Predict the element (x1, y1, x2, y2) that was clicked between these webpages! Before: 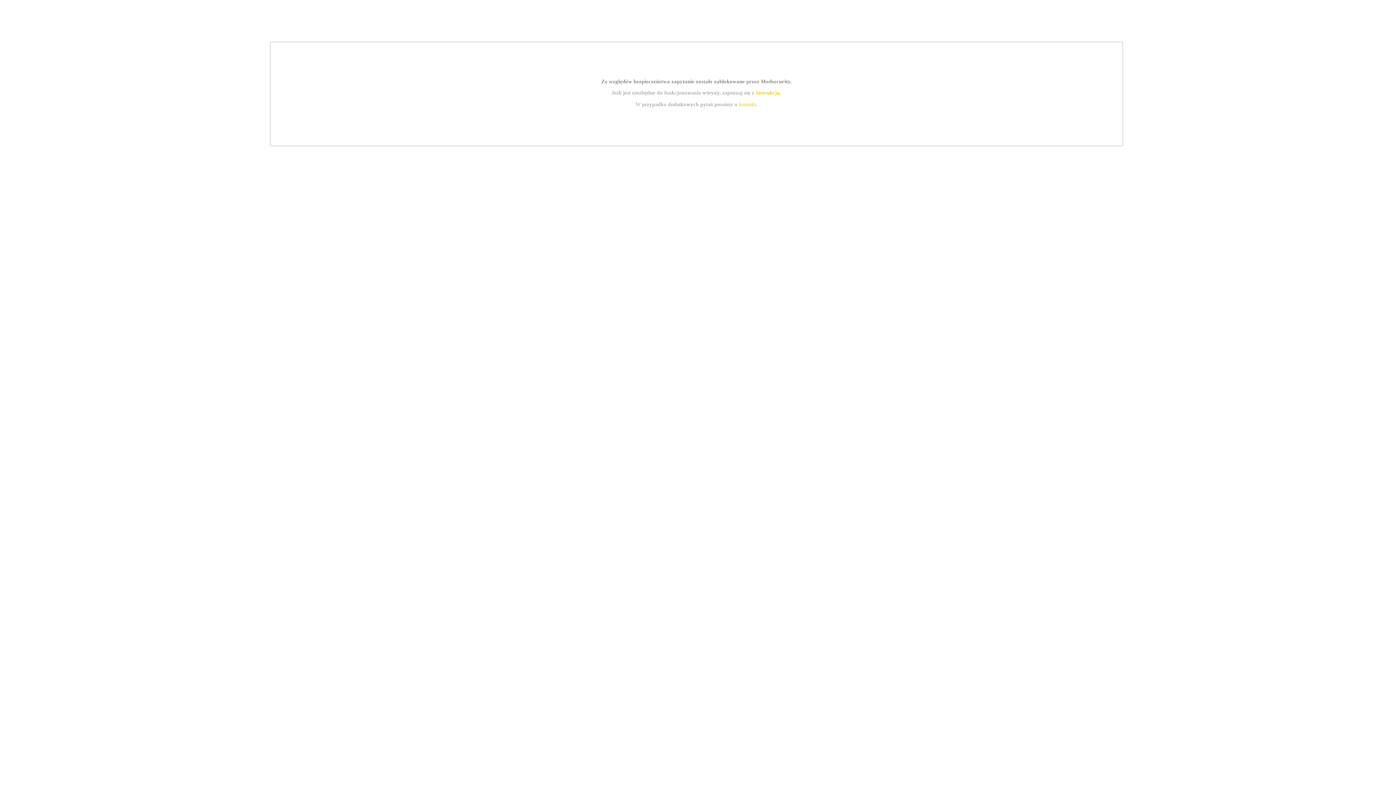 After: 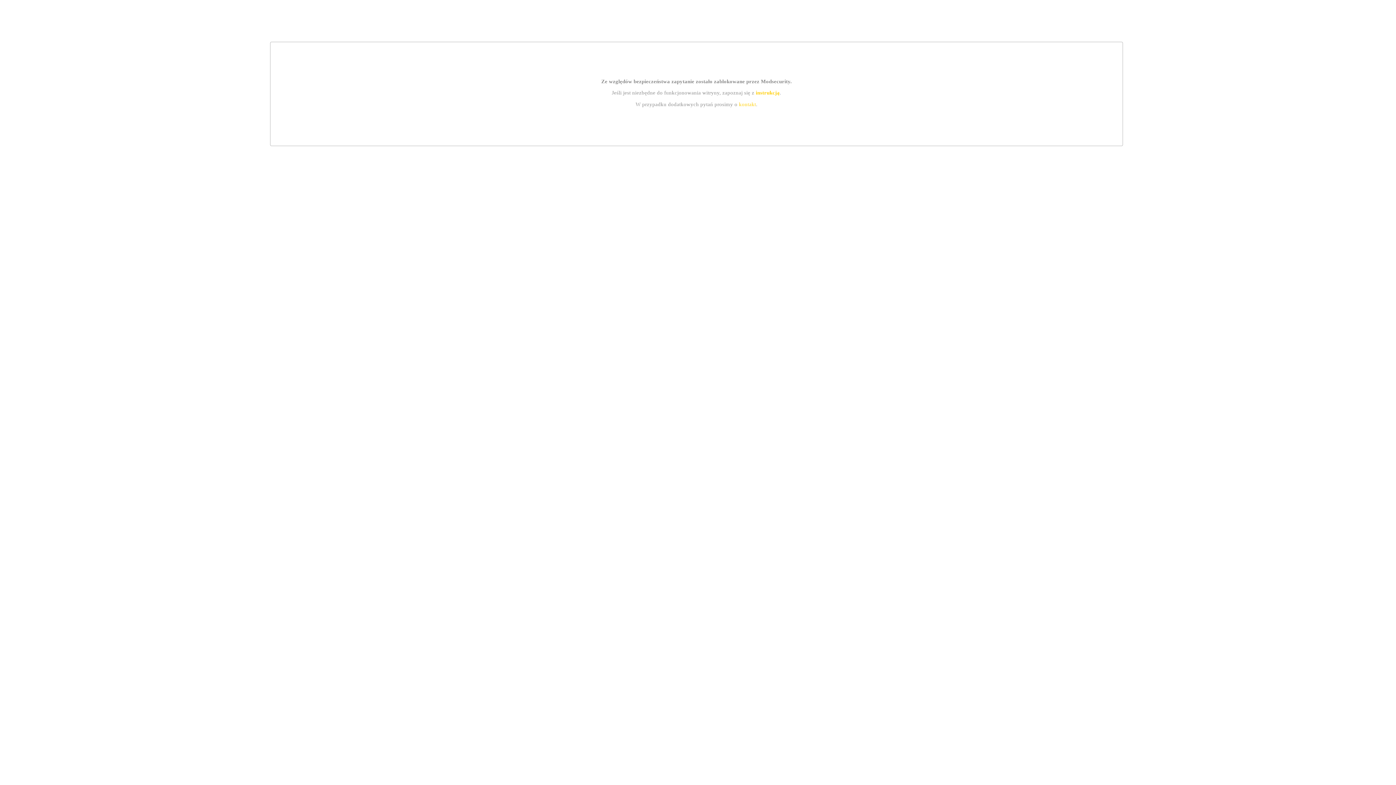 Action: bbox: (739, 101, 756, 107) label: kontakt